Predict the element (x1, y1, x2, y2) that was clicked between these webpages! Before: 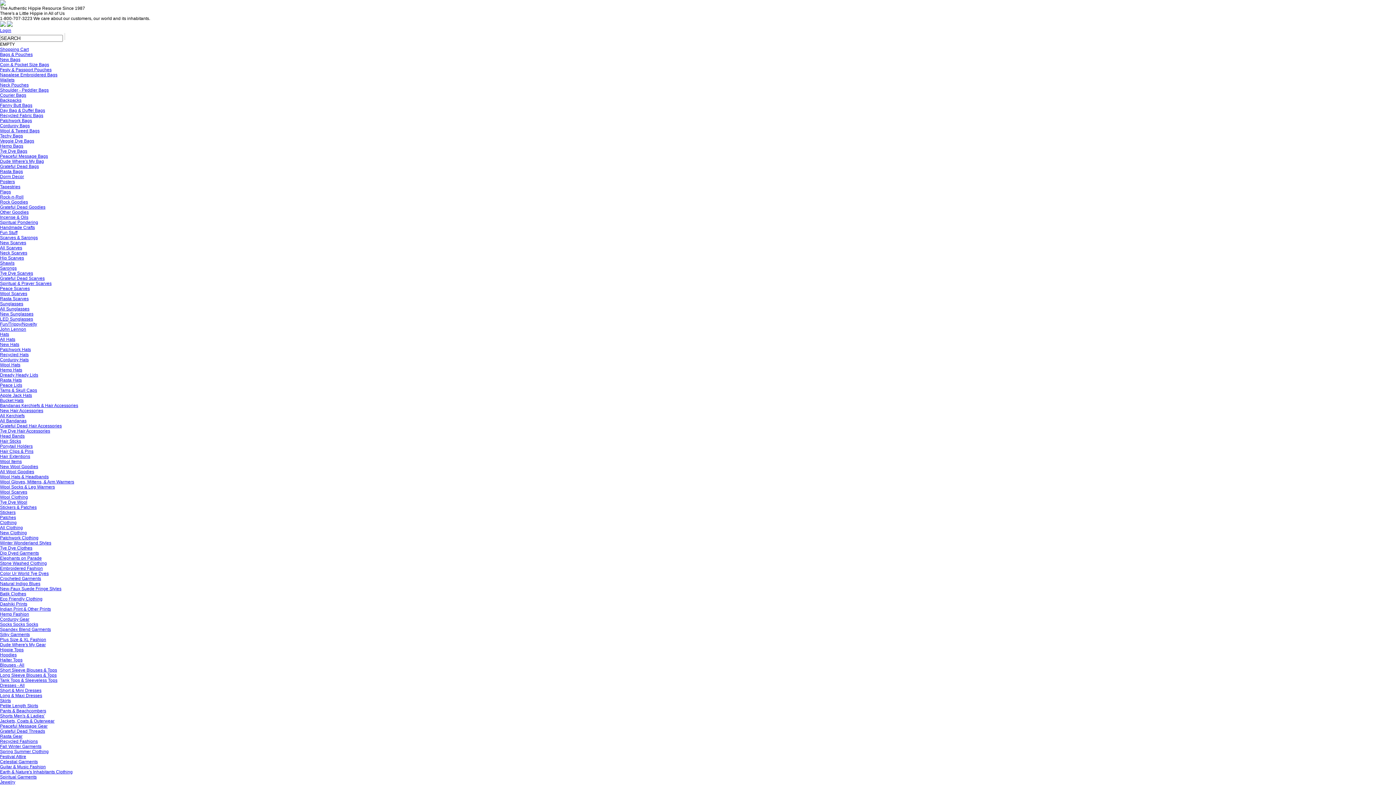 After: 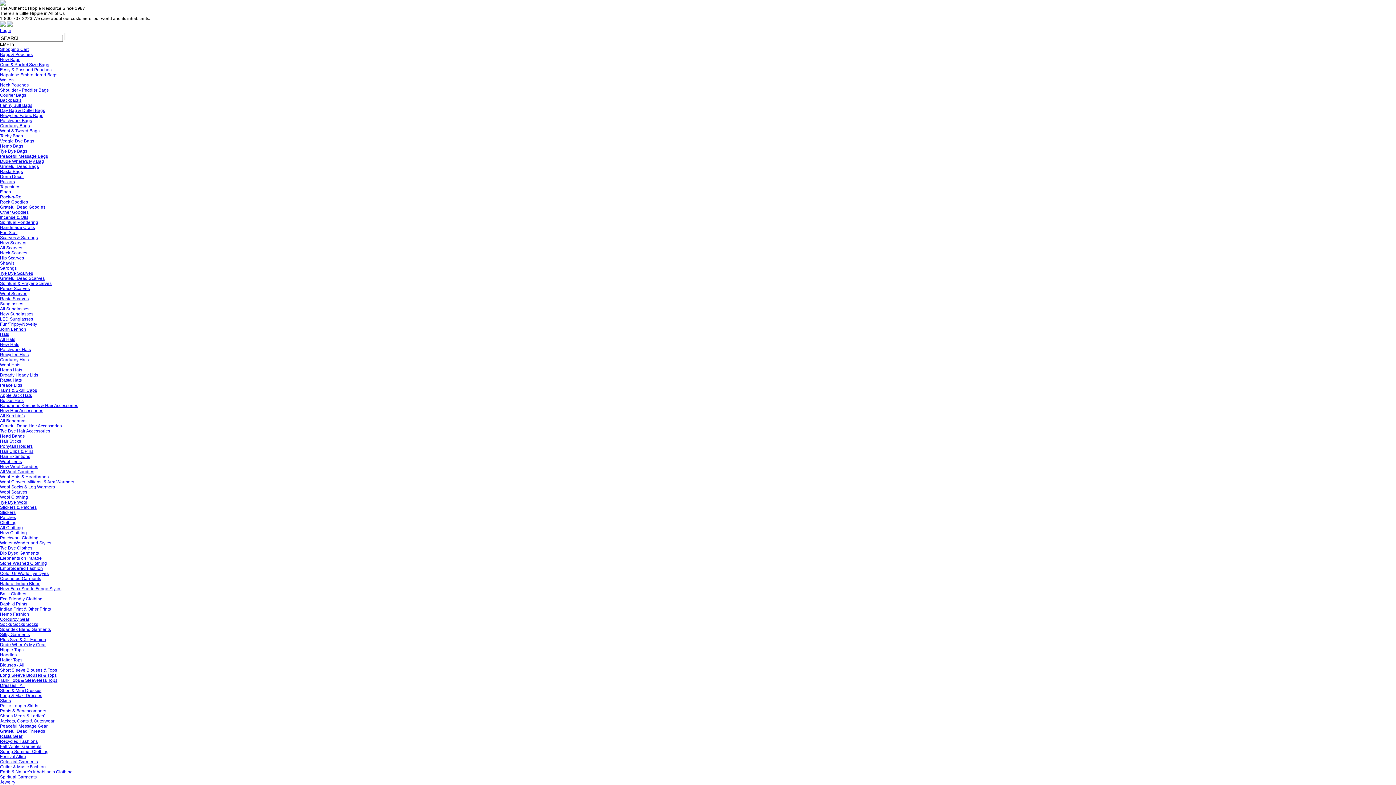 Action: label: Tank Tops & Sleeveless Tops bbox: (0, 678, 57, 683)